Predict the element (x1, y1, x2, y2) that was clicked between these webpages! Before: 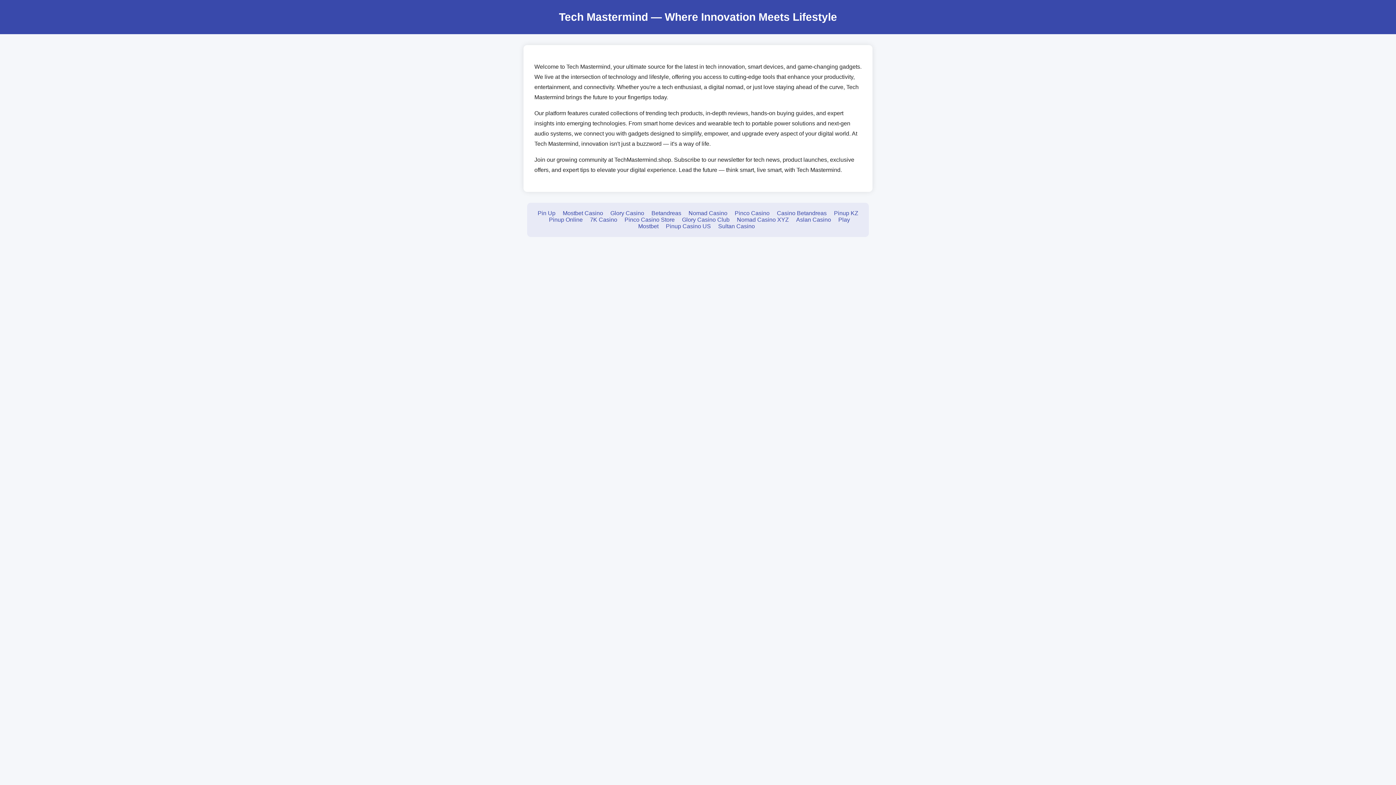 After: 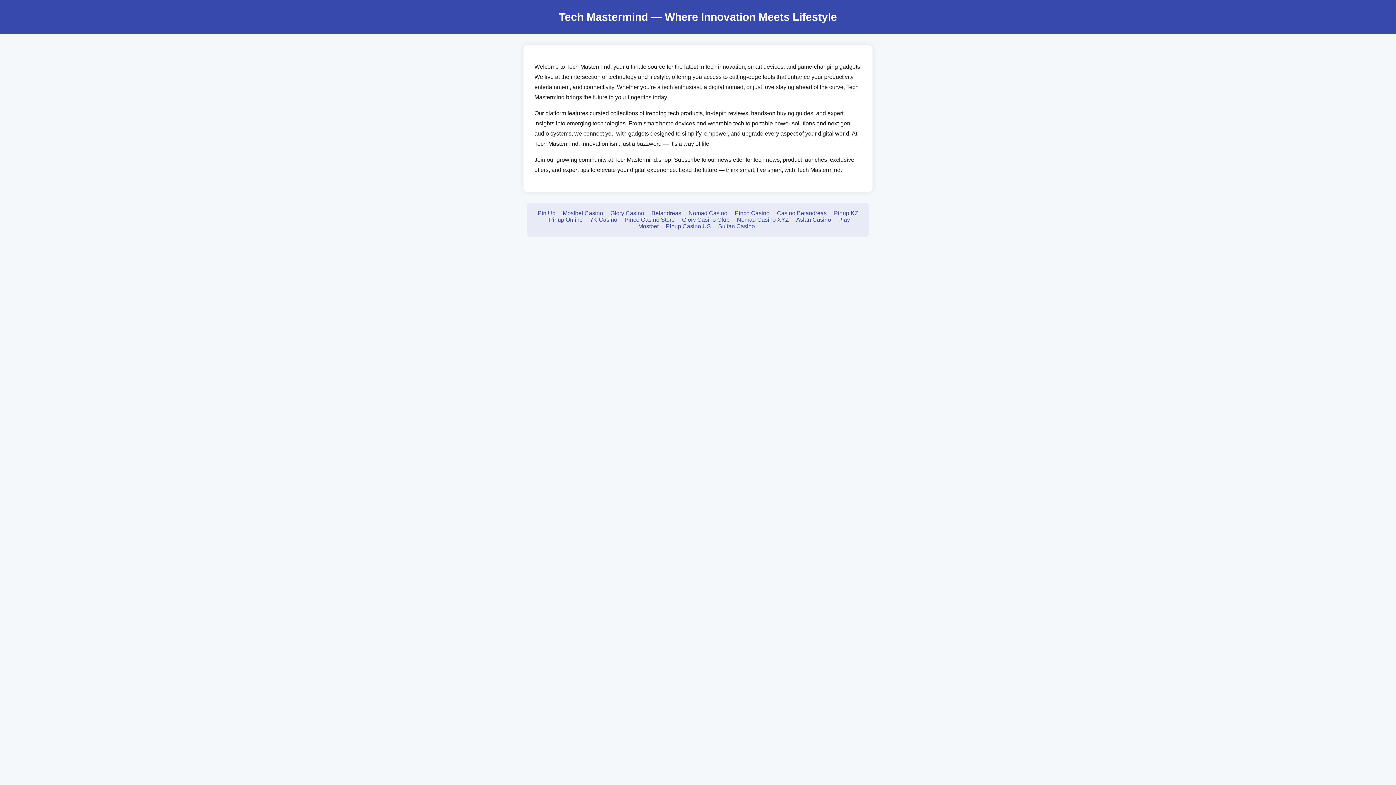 Action: bbox: (624, 216, 674, 222) label: Pinco Casino Store